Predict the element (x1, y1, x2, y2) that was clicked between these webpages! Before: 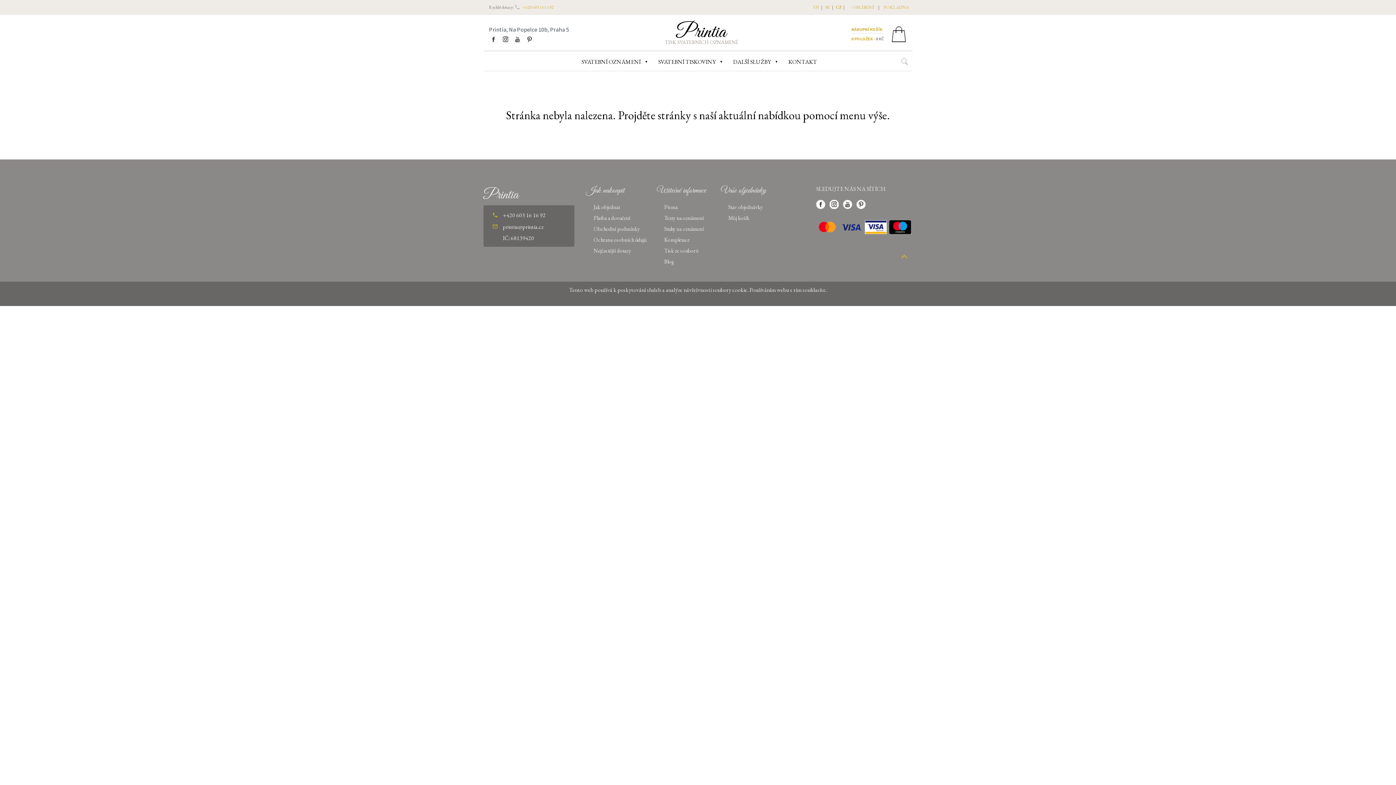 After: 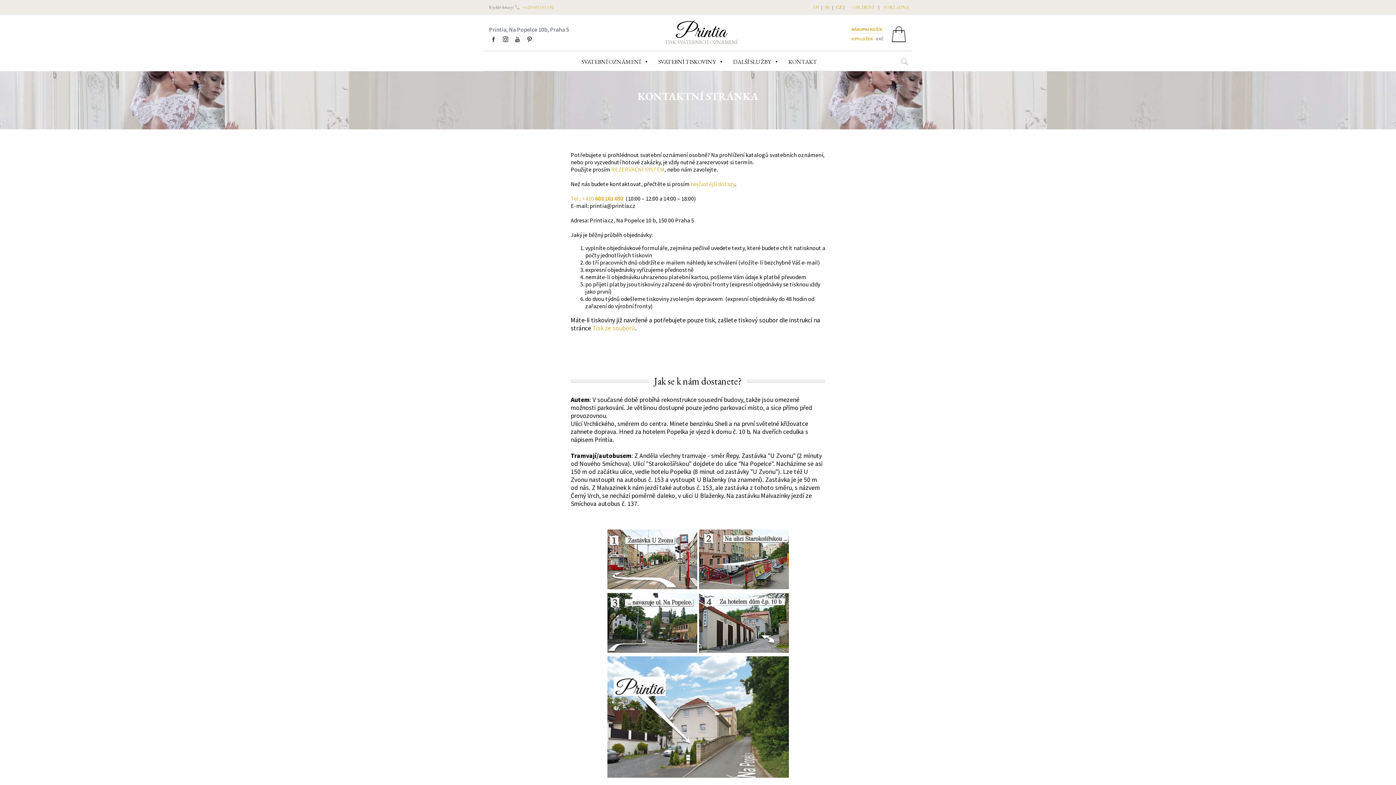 Action: label: KONTAKT bbox: (783, 51, 820, 71)